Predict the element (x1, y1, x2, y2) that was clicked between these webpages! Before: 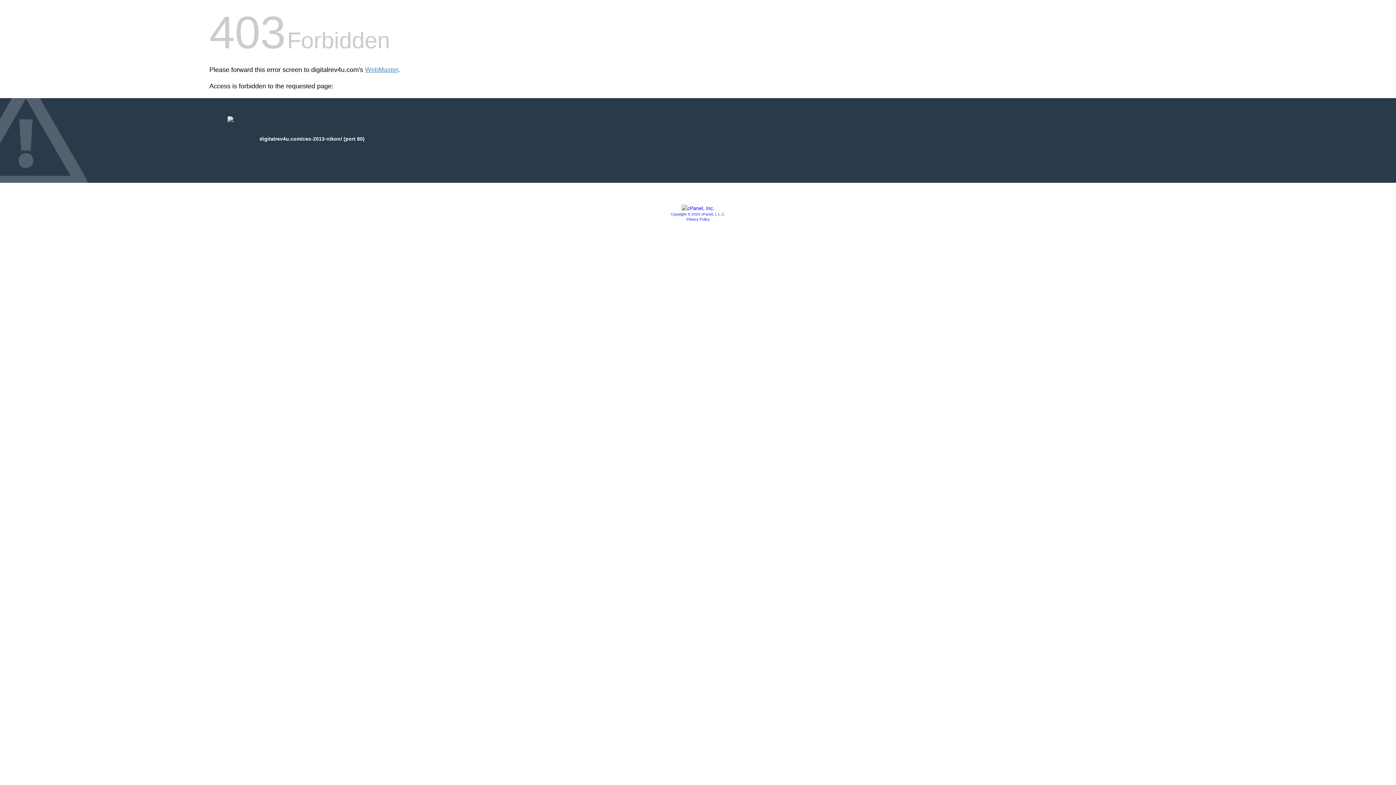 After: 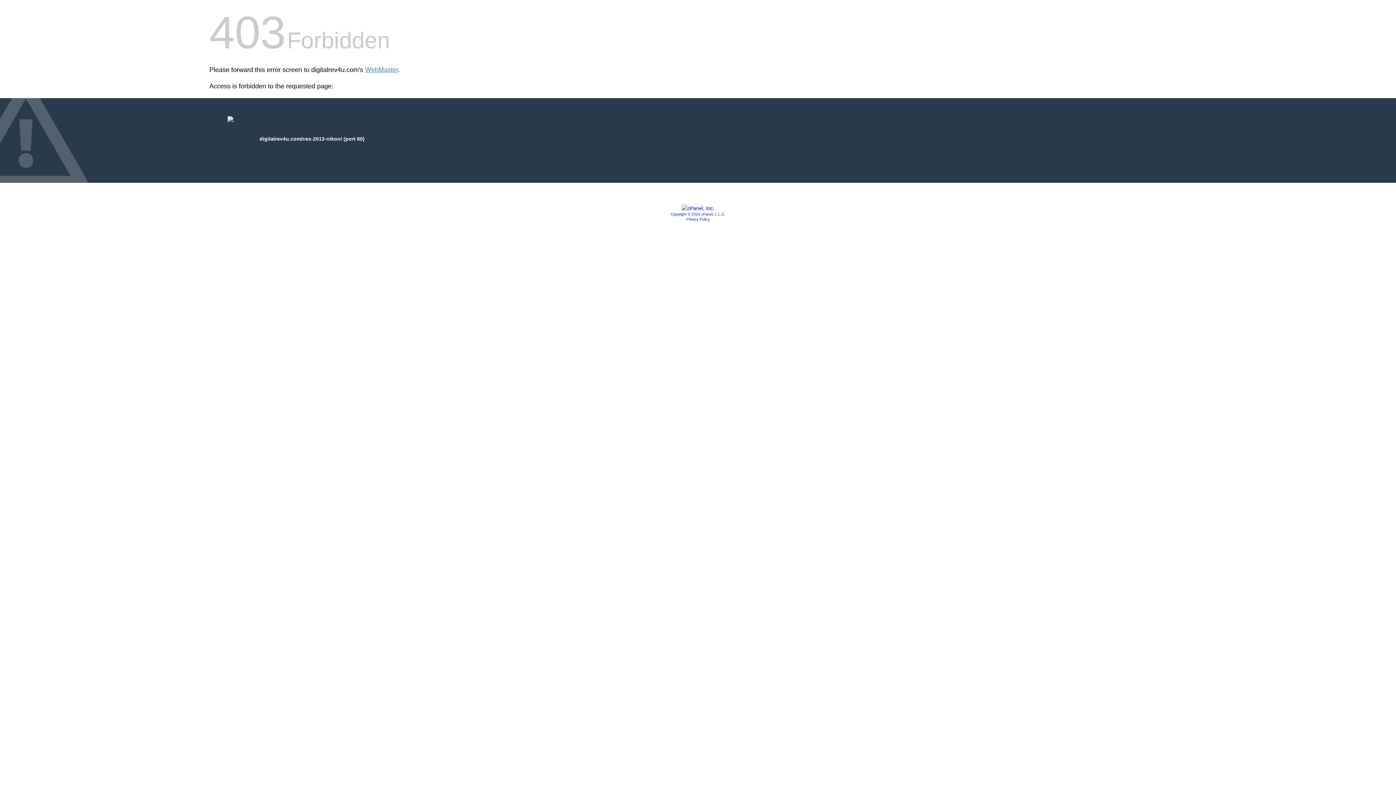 Action: bbox: (681, 205, 714, 211)